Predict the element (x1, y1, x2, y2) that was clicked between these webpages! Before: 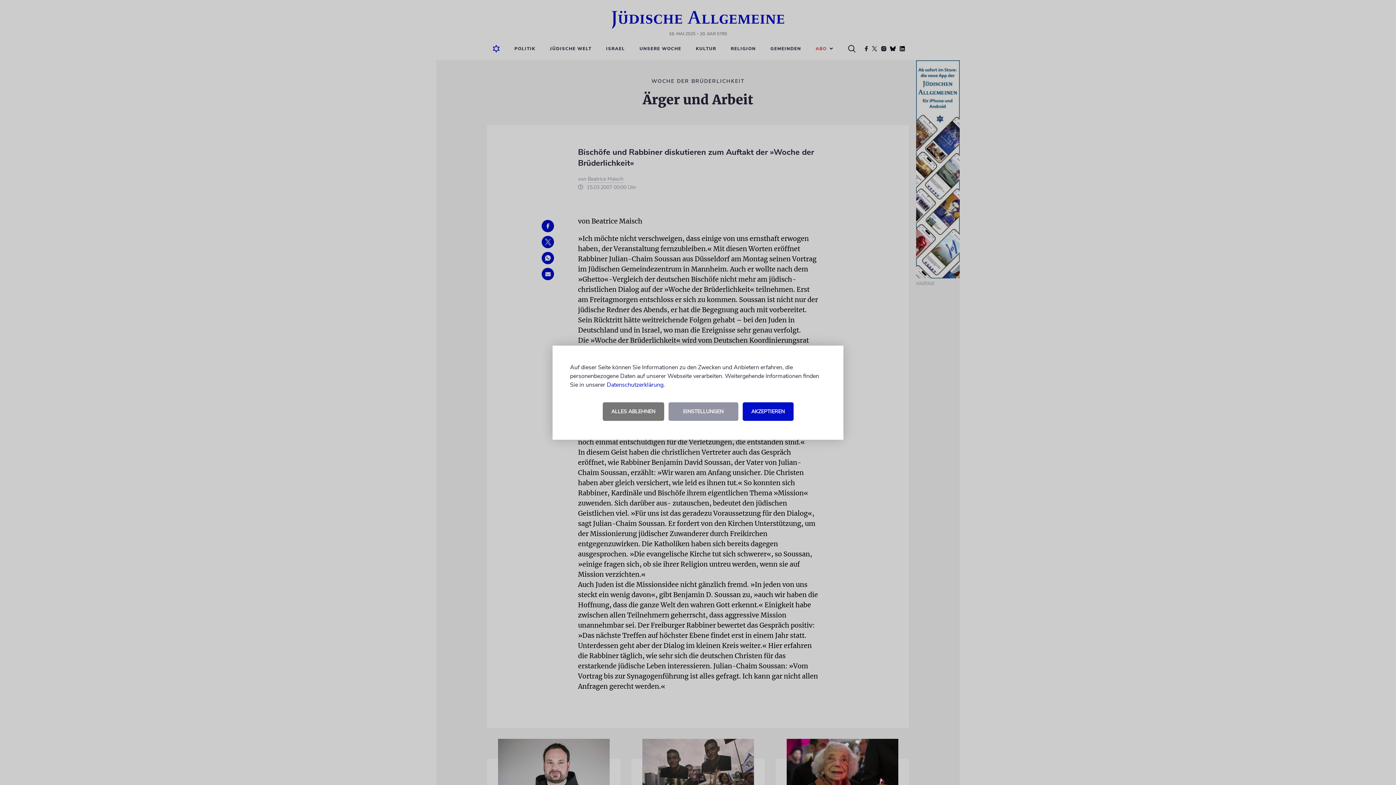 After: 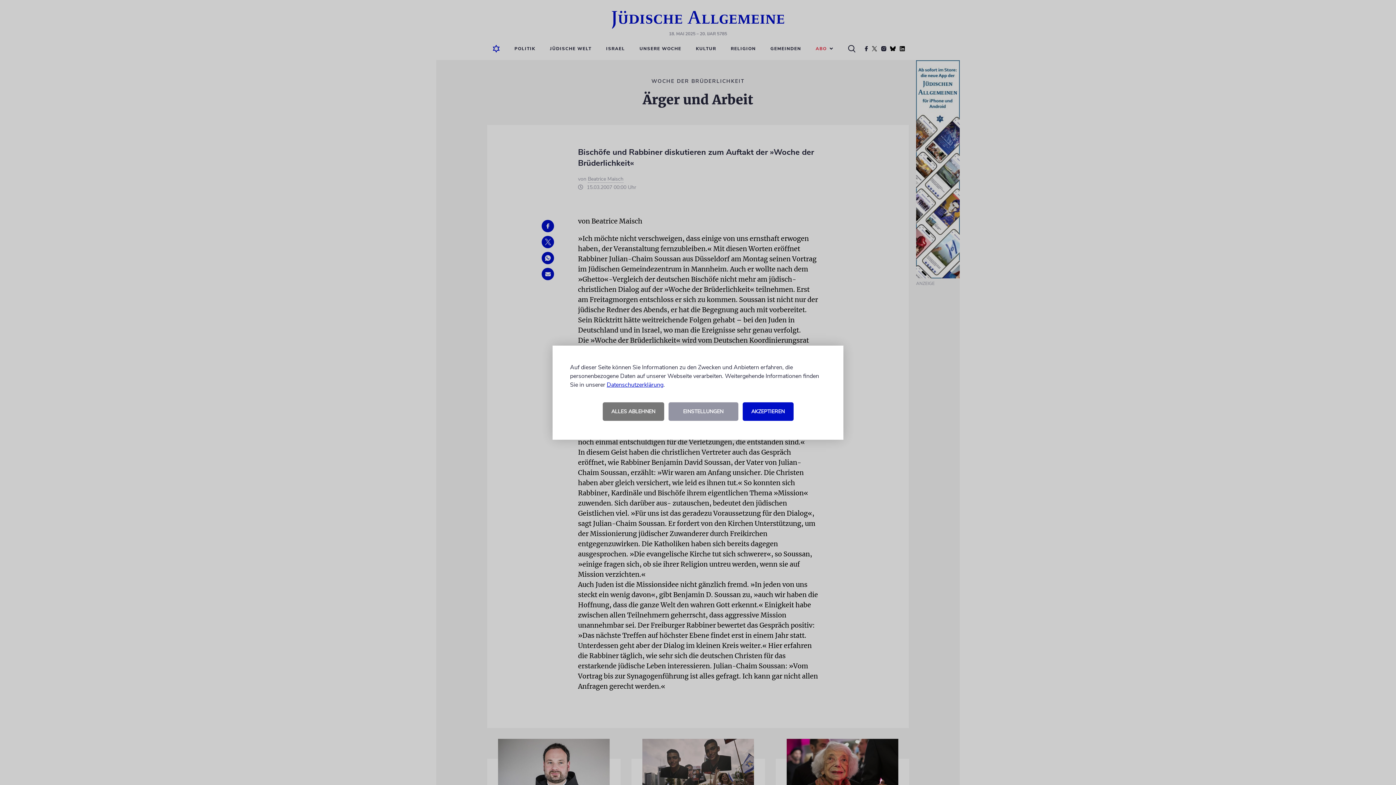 Action: label: Datenschutzerklärung bbox: (606, 380, 663, 388)